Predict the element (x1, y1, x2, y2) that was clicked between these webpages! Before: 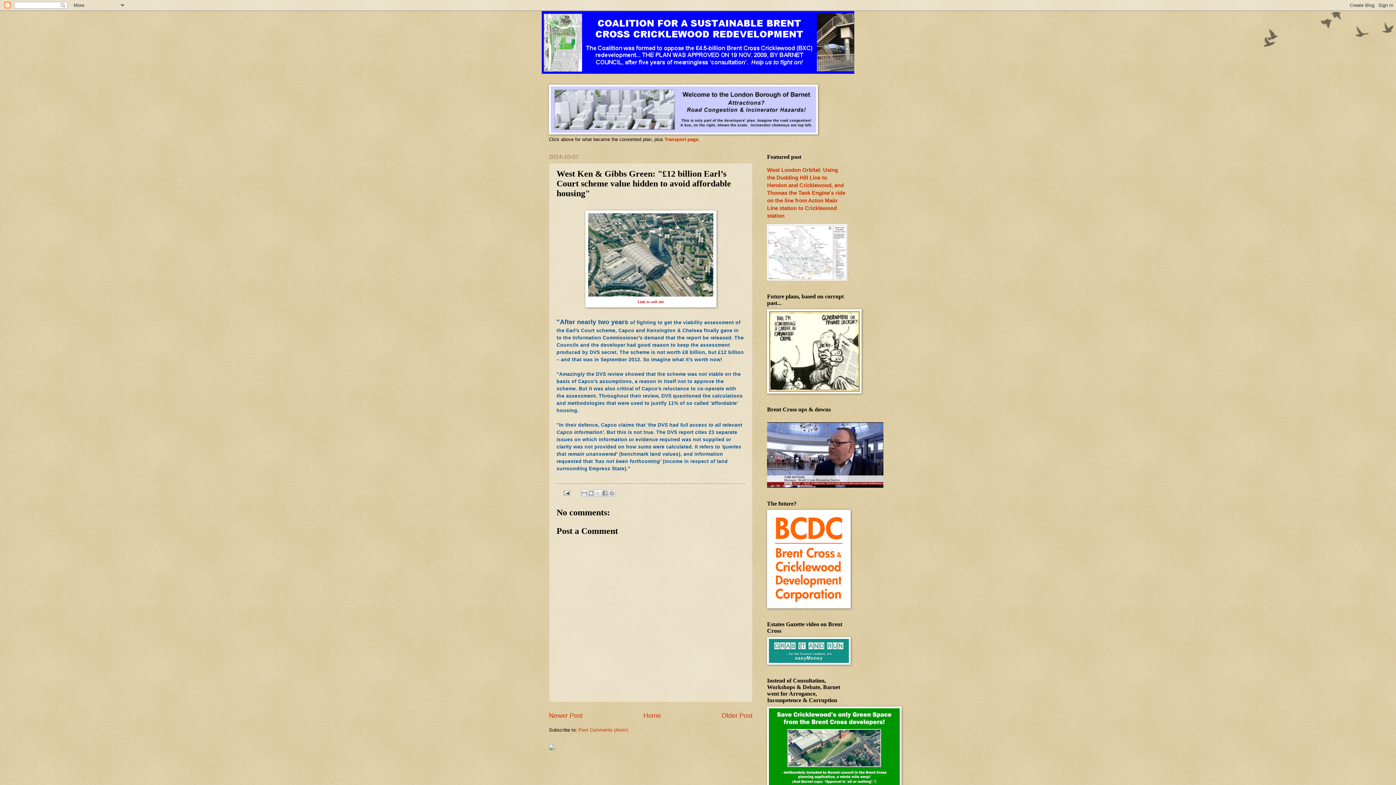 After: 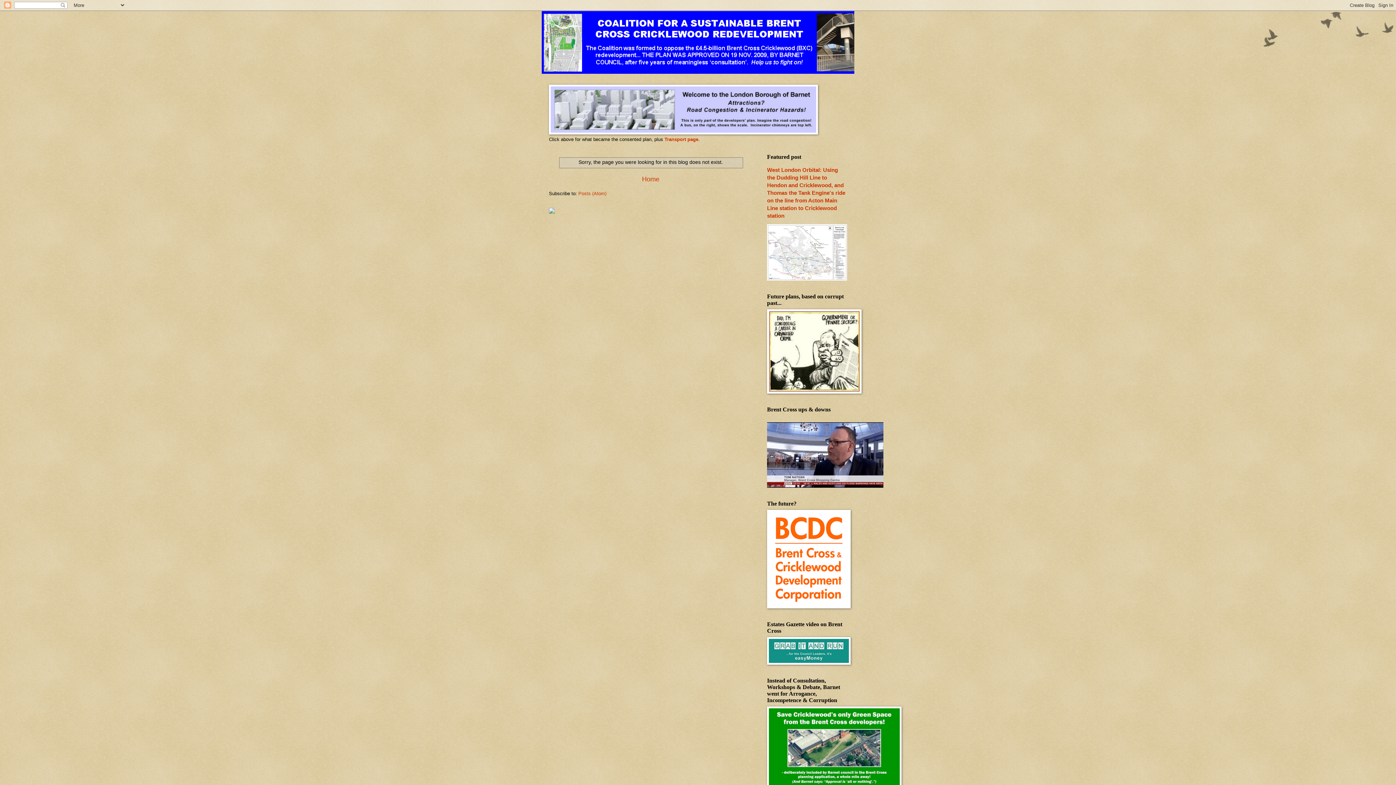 Action: bbox: (767, 660, 850, 666)